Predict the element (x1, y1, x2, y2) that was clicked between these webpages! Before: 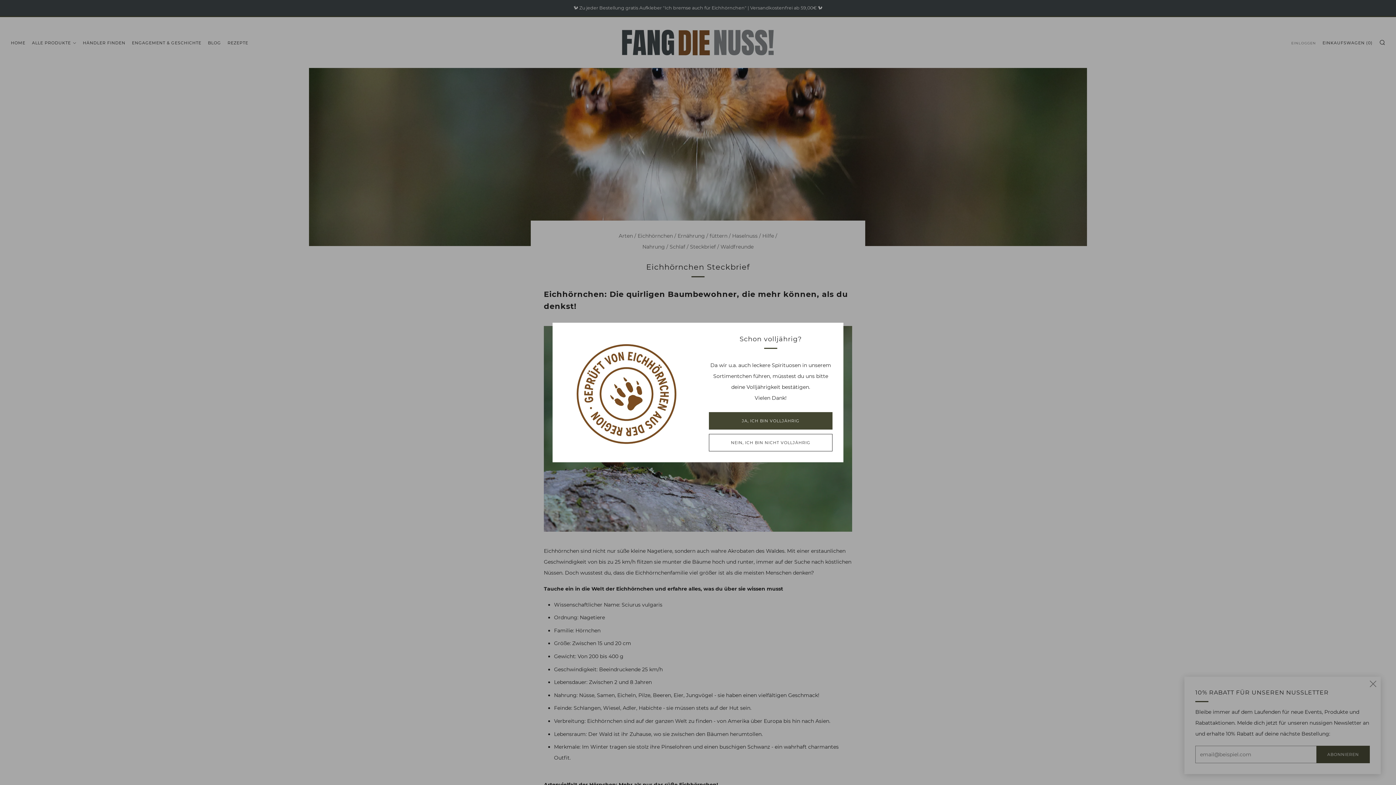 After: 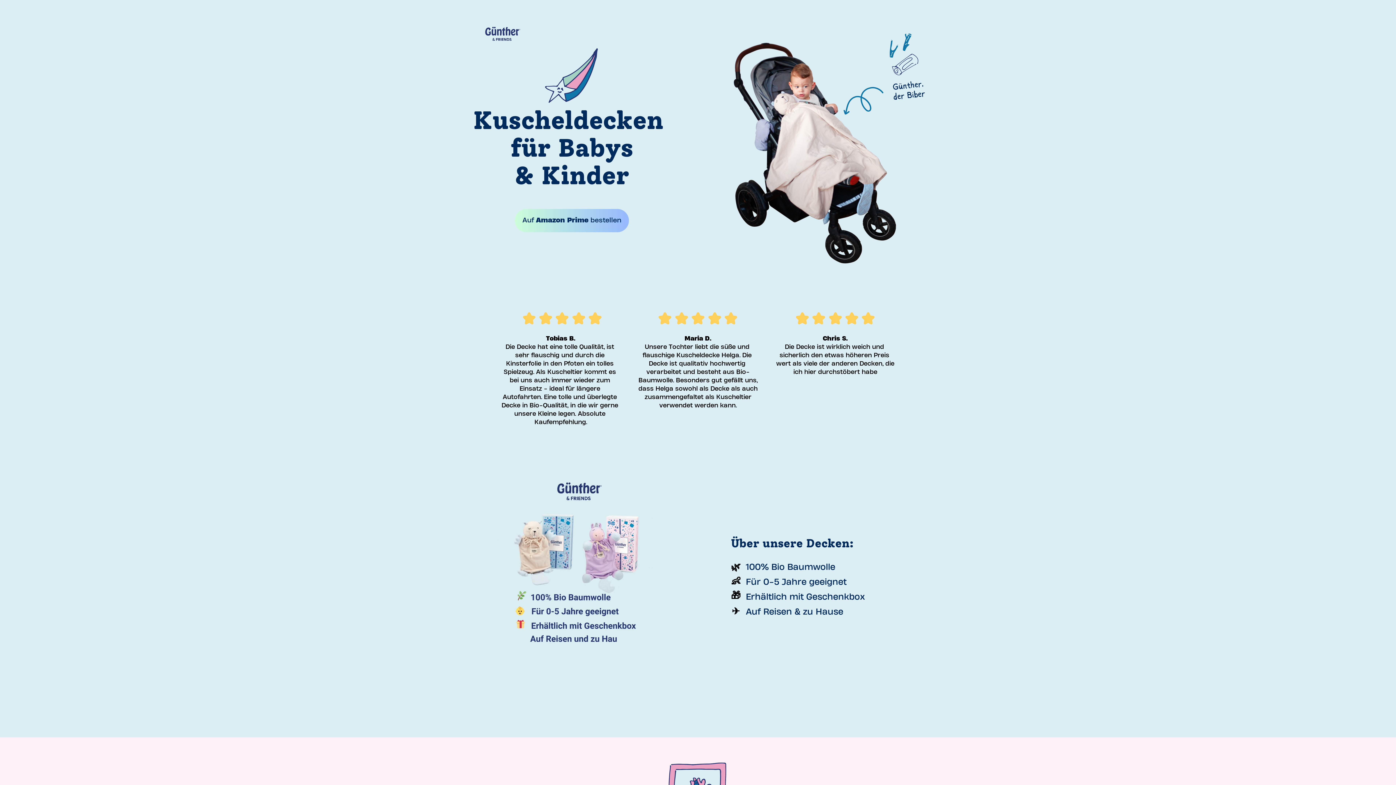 Action: label: NEIN, ICH BIN NICHT VOLLJÄHRIG bbox: (709, 434, 832, 451)